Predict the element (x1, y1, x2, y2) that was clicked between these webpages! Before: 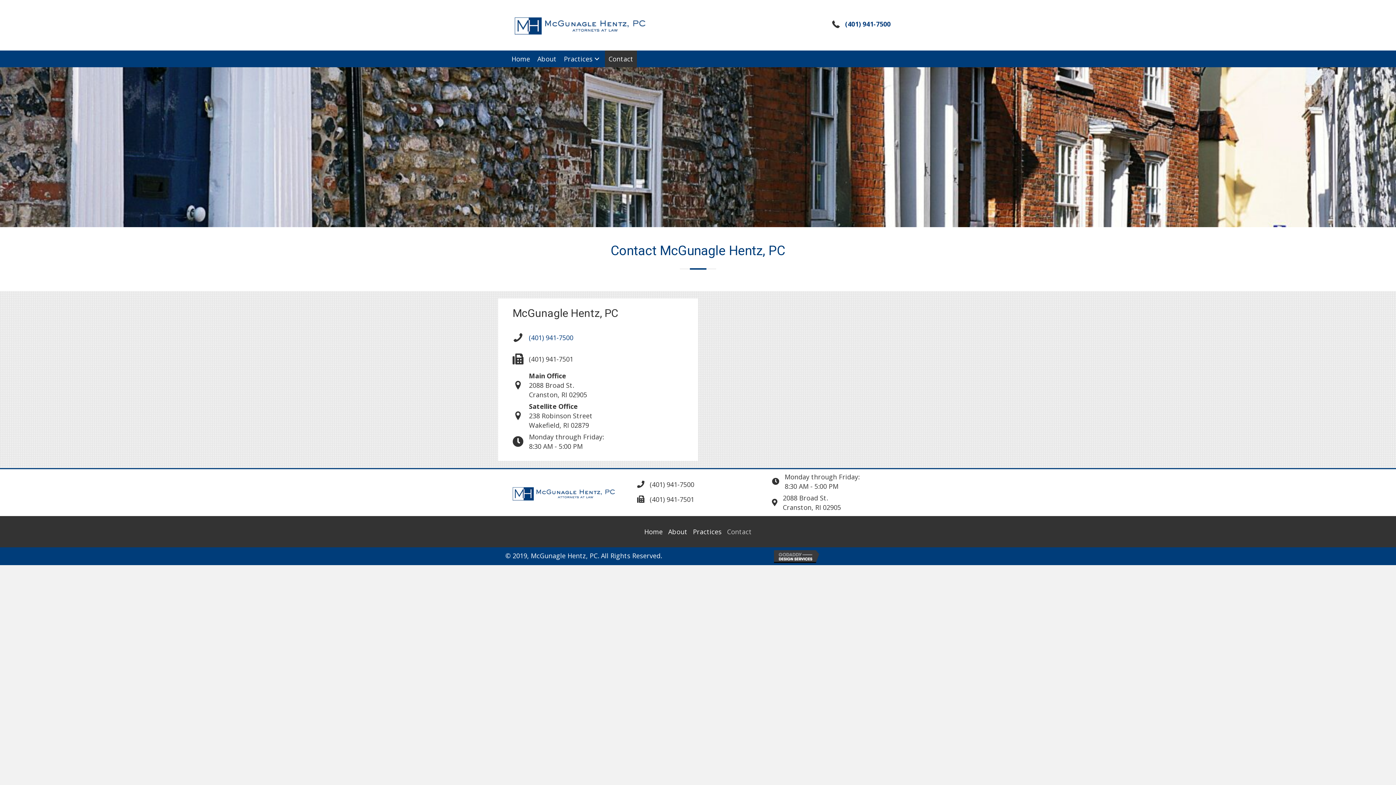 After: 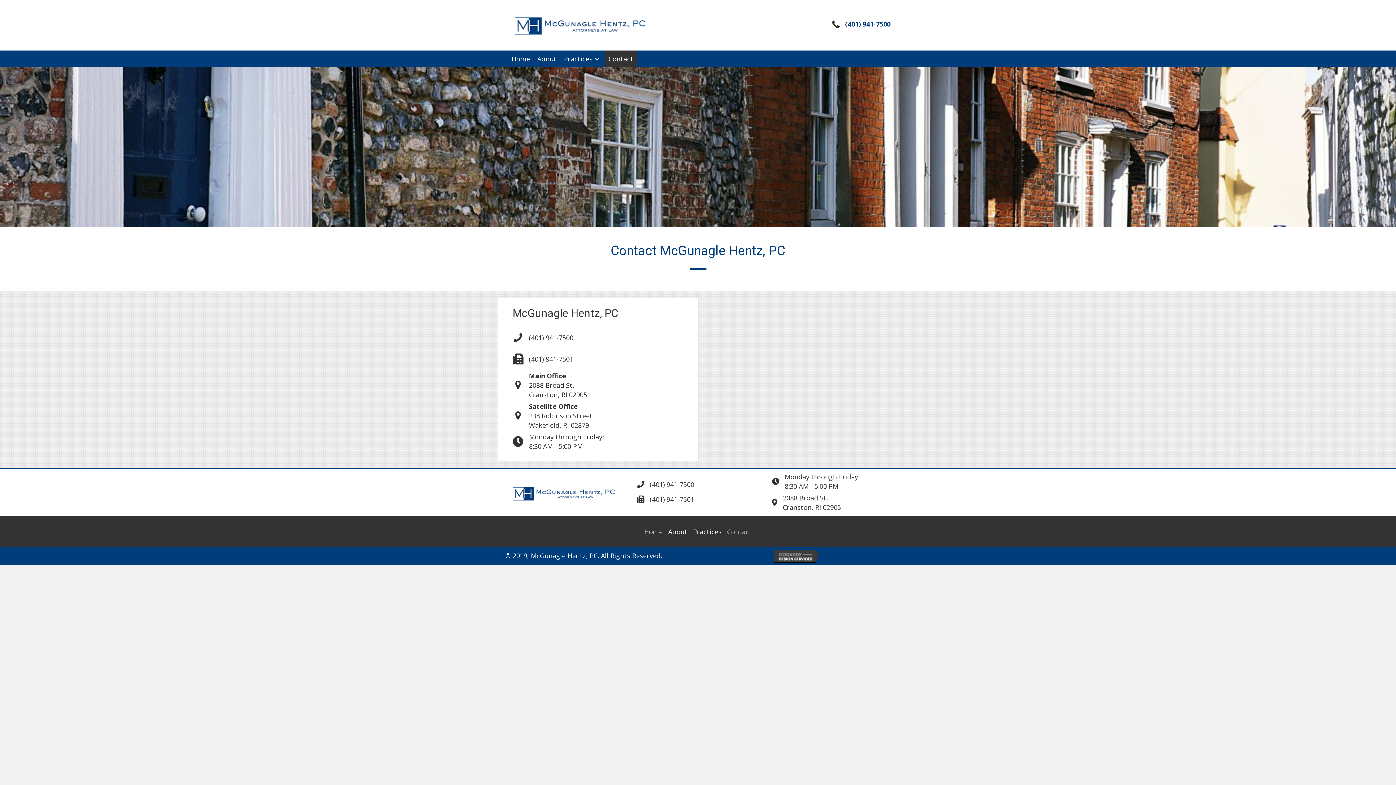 Action: label: (401) 941-7500 bbox: (529, 333, 573, 342)